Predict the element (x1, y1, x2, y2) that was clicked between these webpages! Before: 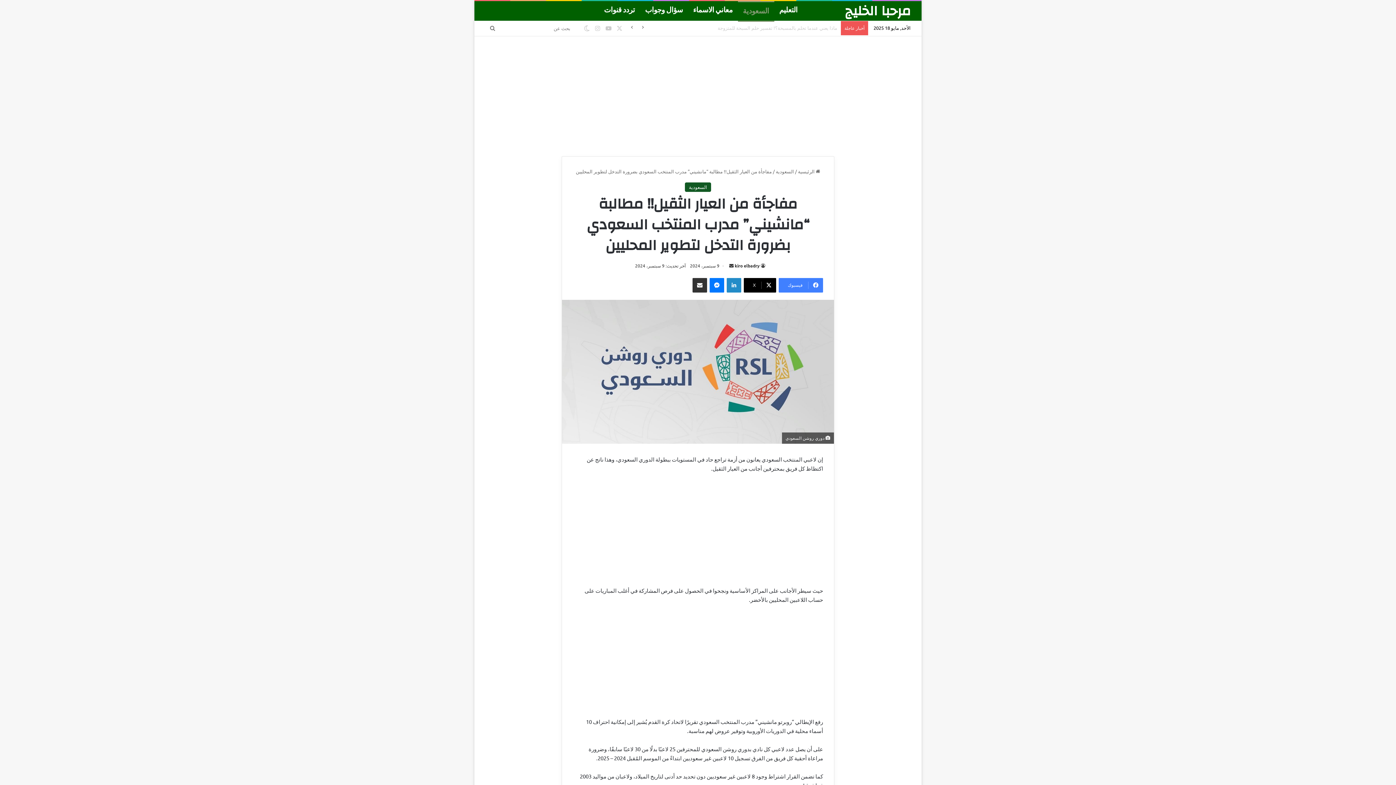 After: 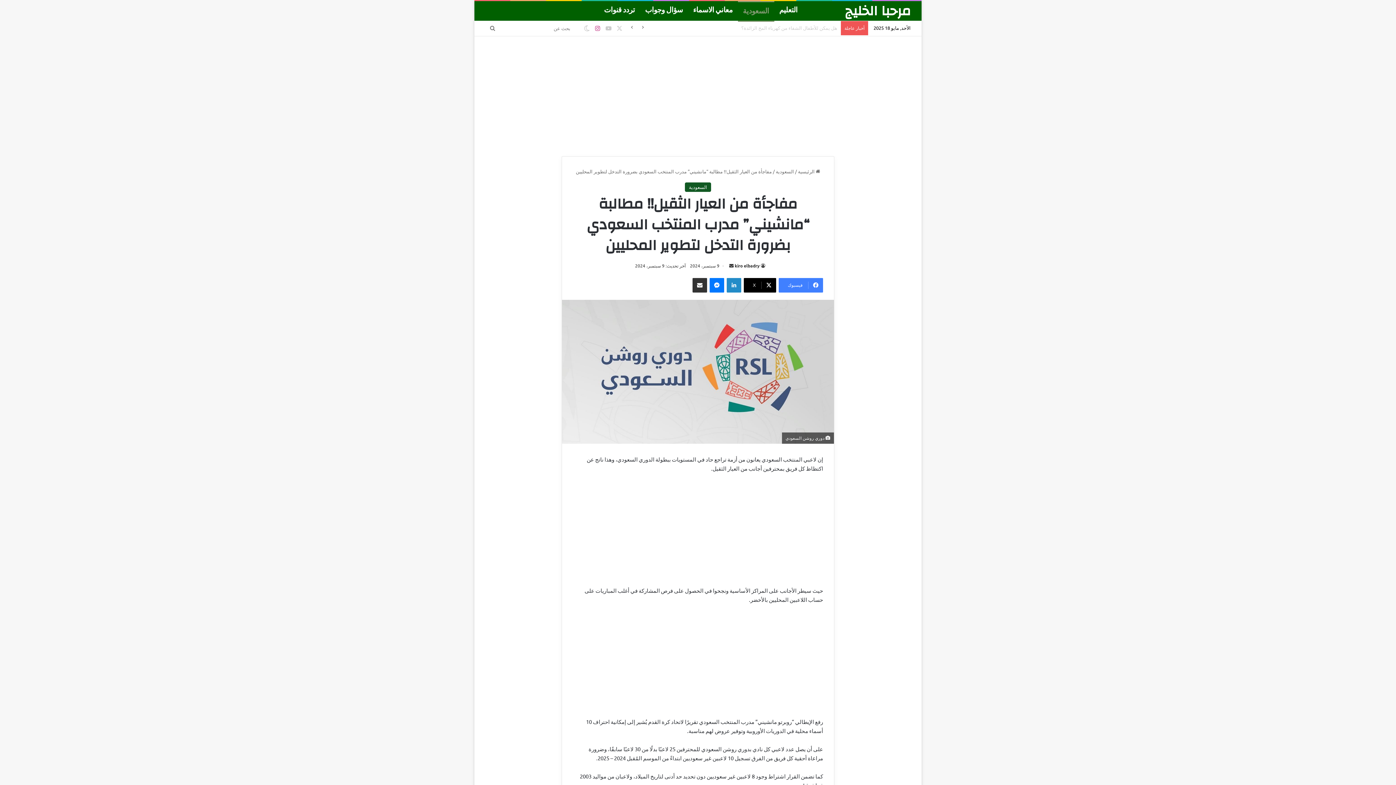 Action: bbox: (592, 21, 603, 35) label: انستقرام